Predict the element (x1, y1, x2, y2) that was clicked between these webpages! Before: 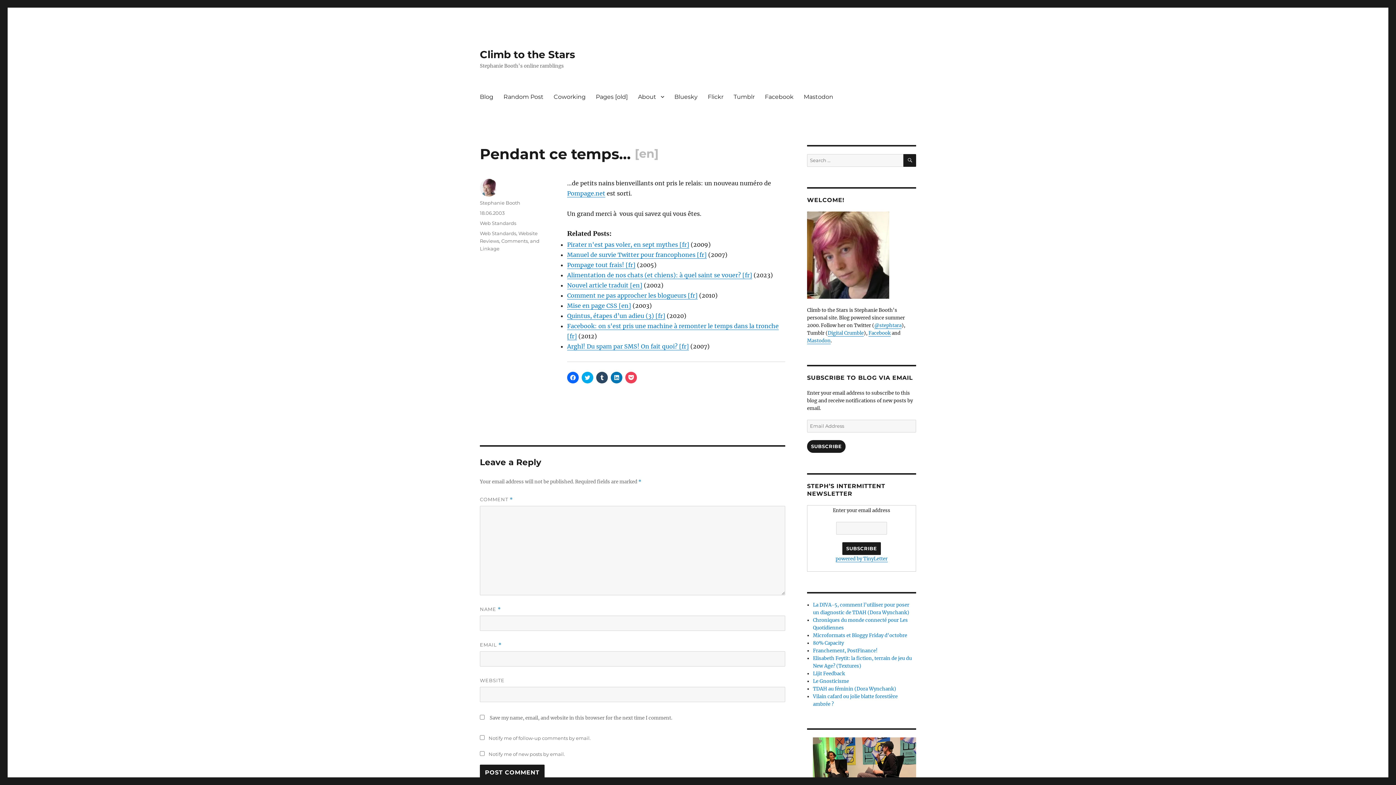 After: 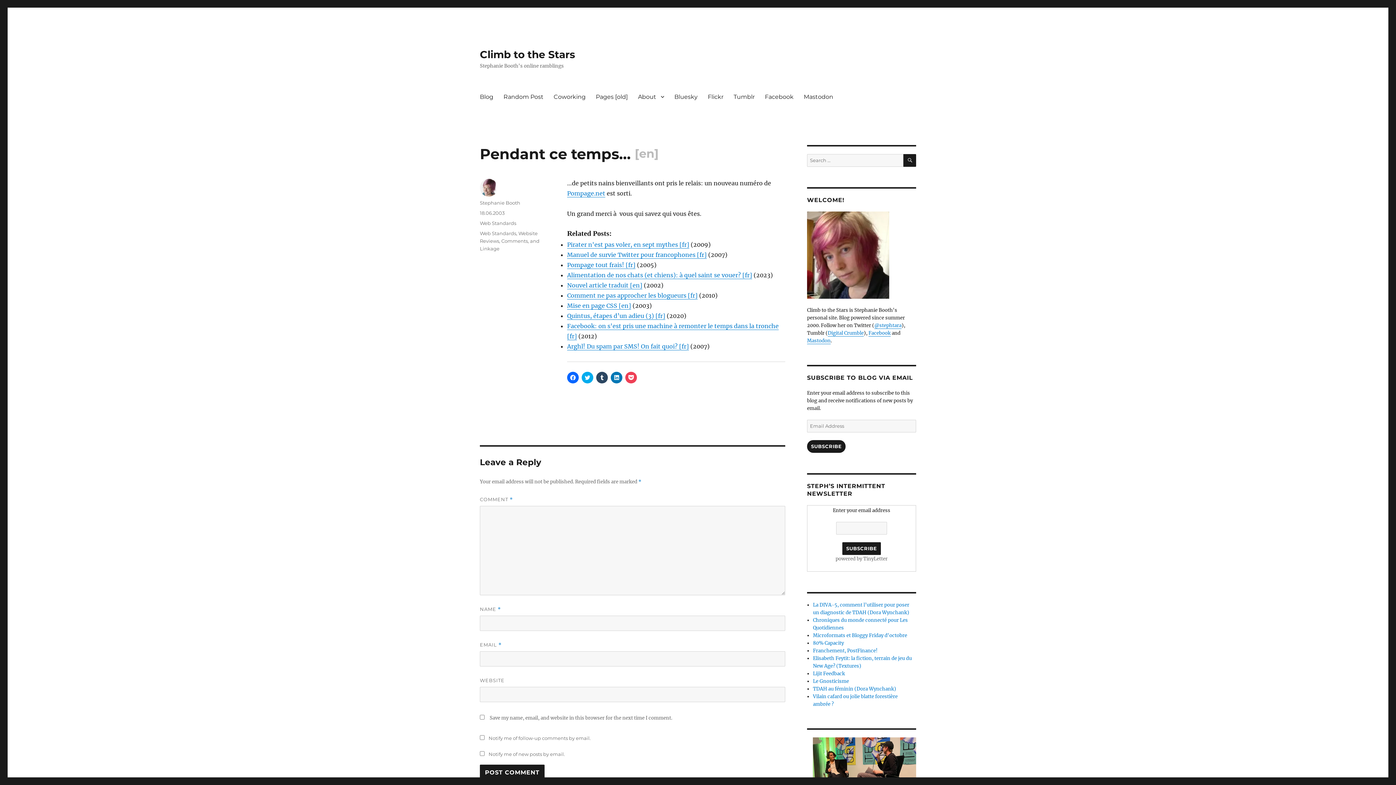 Action: bbox: (835, 556, 887, 562) label: powered by TinyLetter